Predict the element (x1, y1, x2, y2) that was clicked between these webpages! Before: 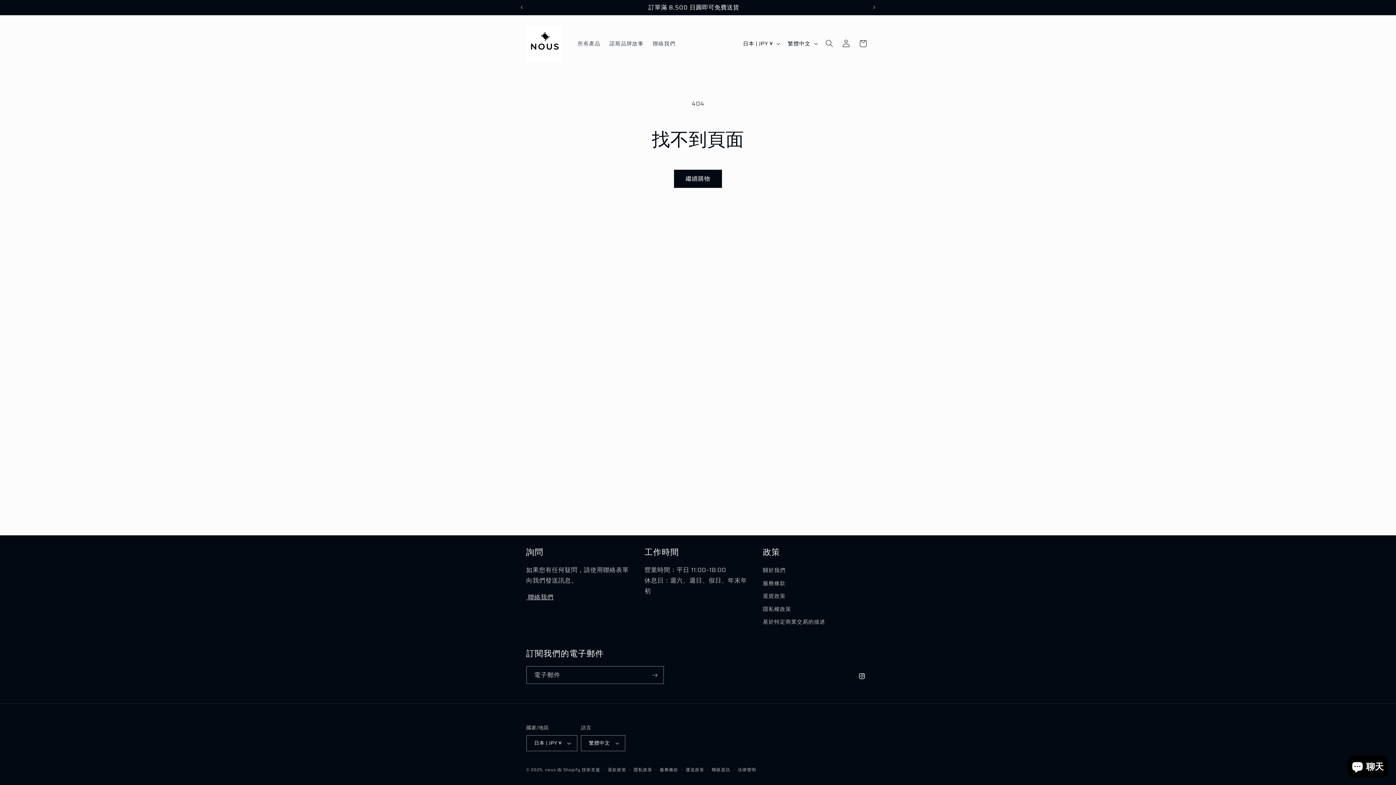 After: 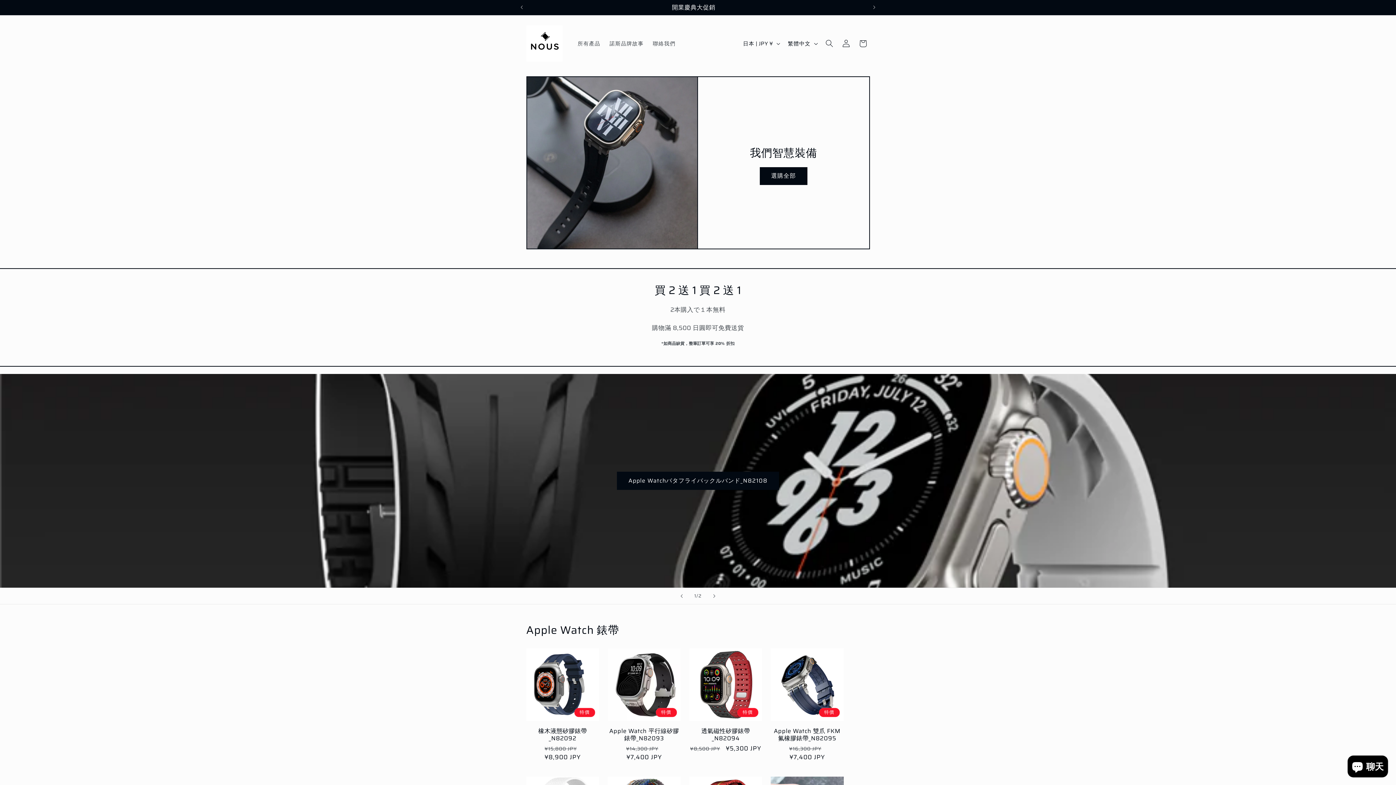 Action: bbox: (523, 22, 565, 64)